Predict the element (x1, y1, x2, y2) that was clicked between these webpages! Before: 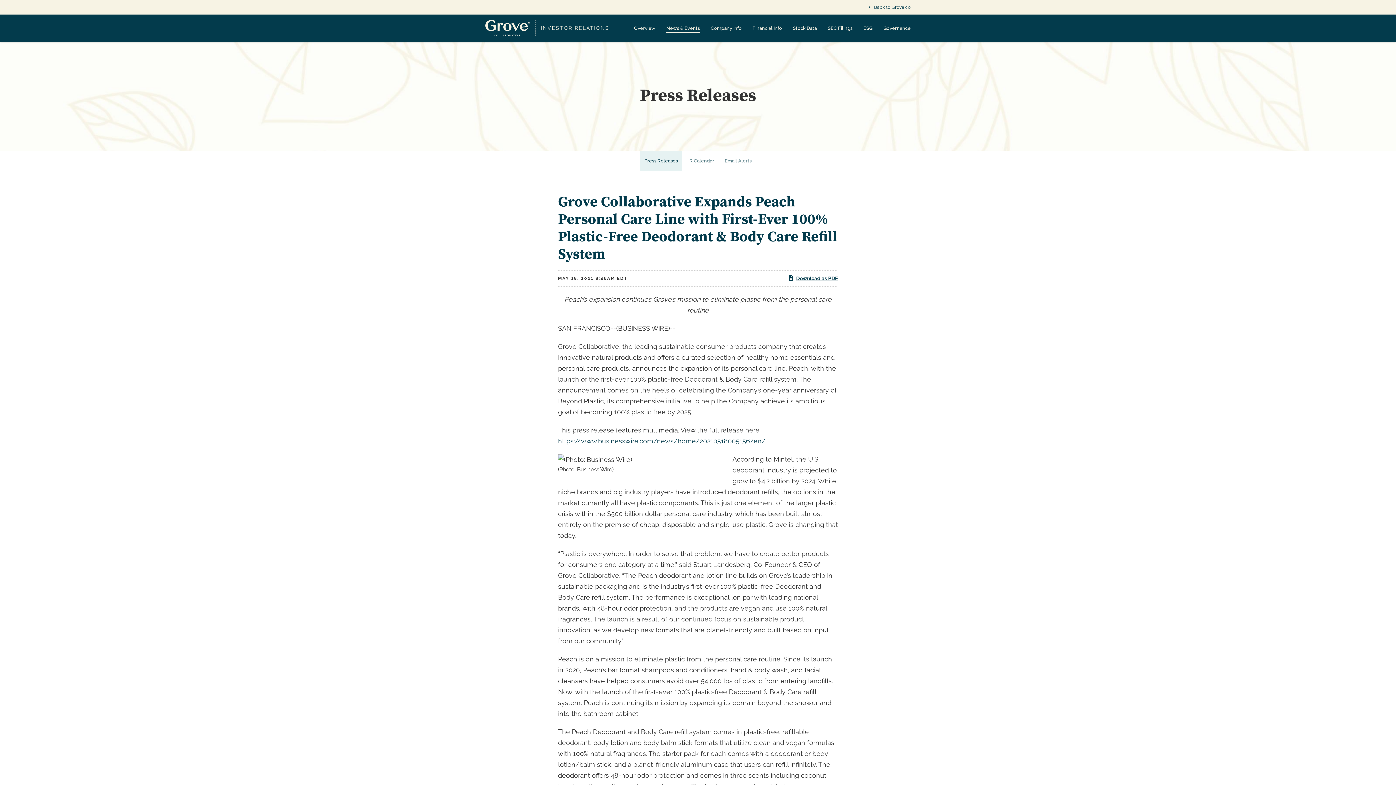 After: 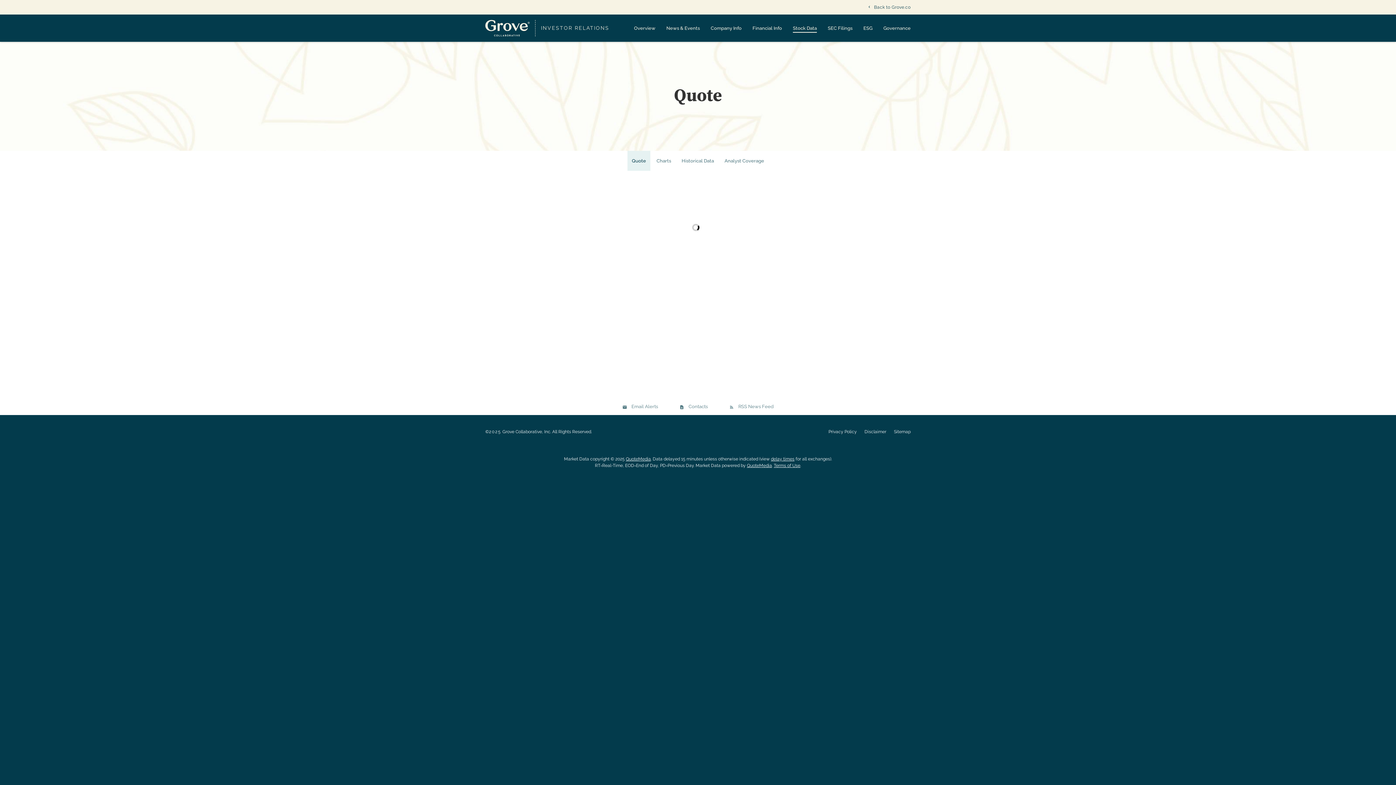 Action: bbox: (787, 24, 822, 42) label: Stock Data